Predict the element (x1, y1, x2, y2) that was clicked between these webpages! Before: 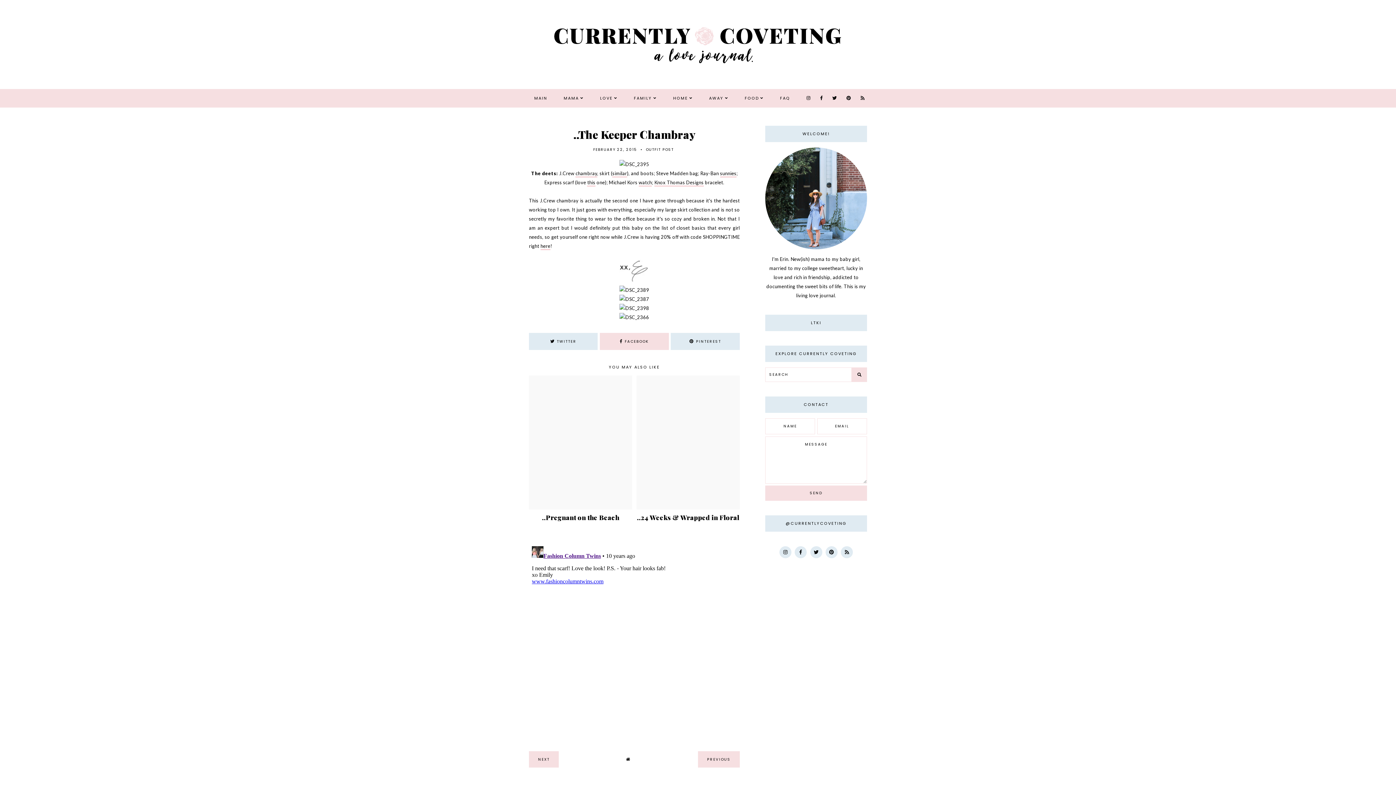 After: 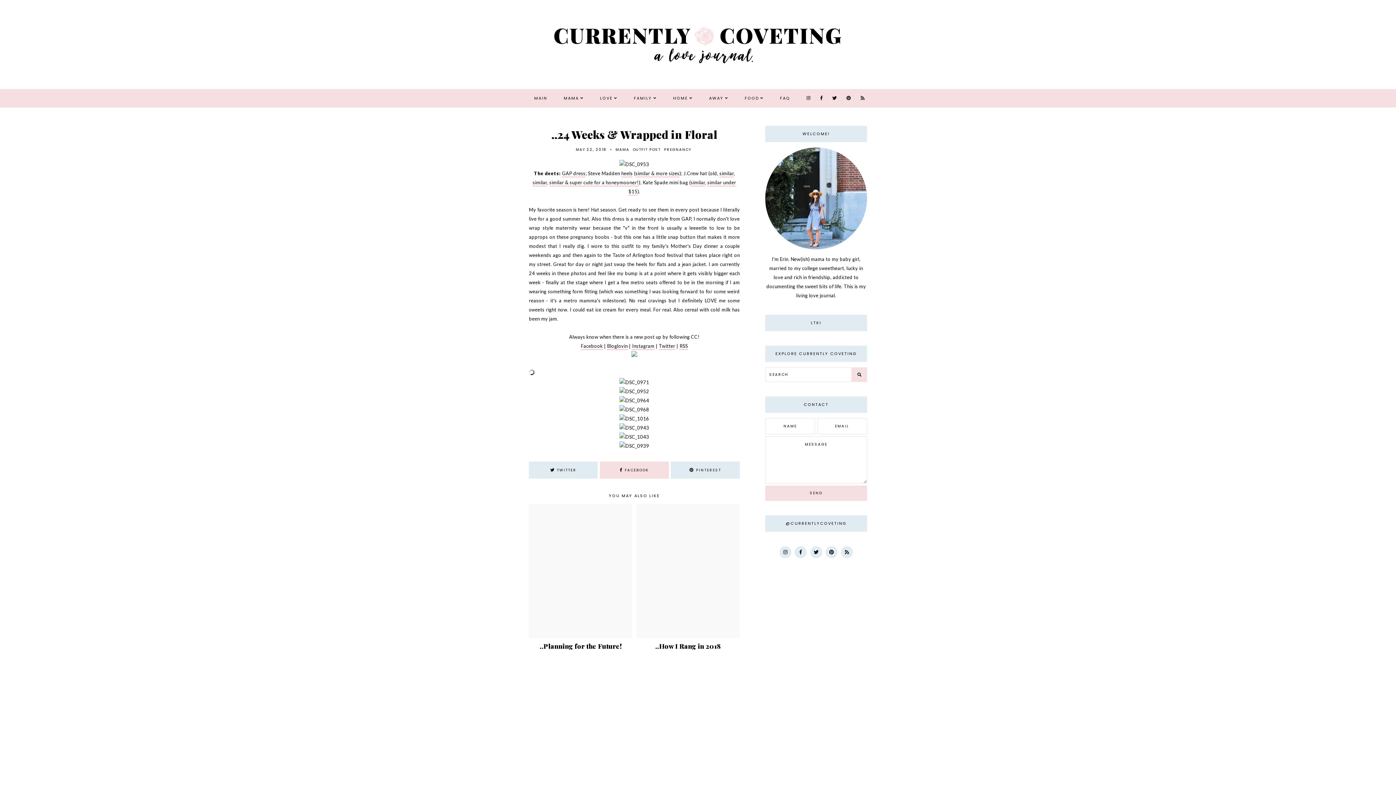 Action: bbox: (636, 375, 739, 522) label: ..24 Weeks & Wrapped in Floral